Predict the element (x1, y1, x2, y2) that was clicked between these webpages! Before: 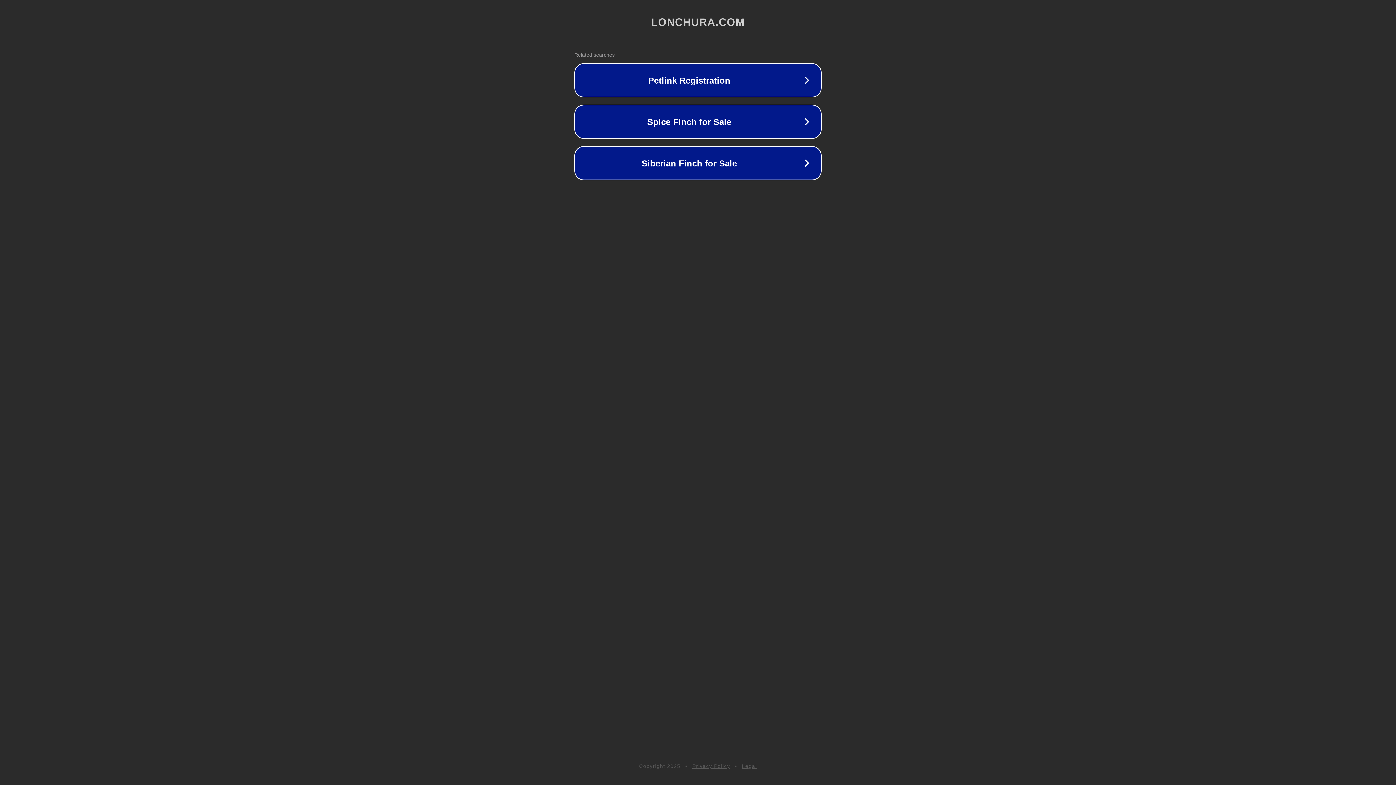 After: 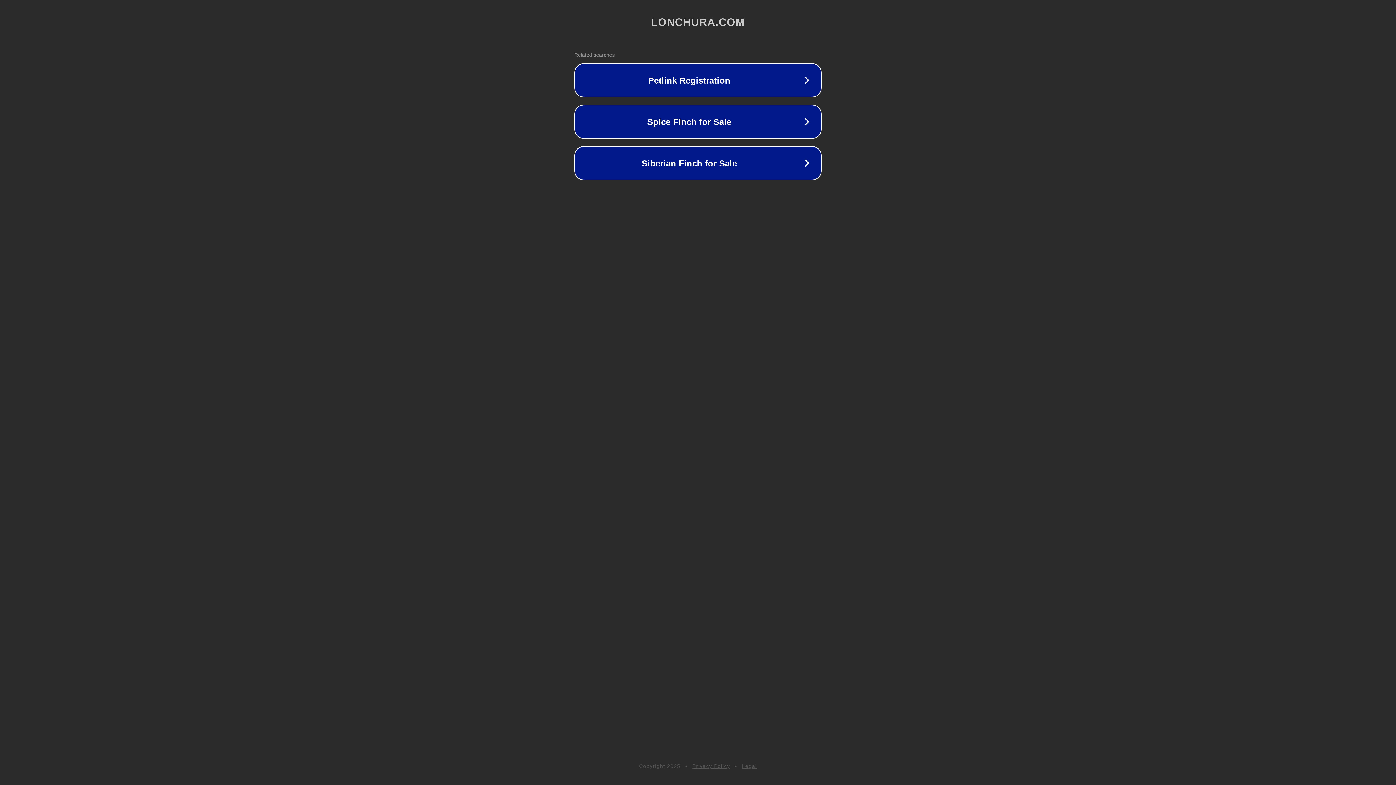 Action: bbox: (742, 763, 757, 769) label: Legal